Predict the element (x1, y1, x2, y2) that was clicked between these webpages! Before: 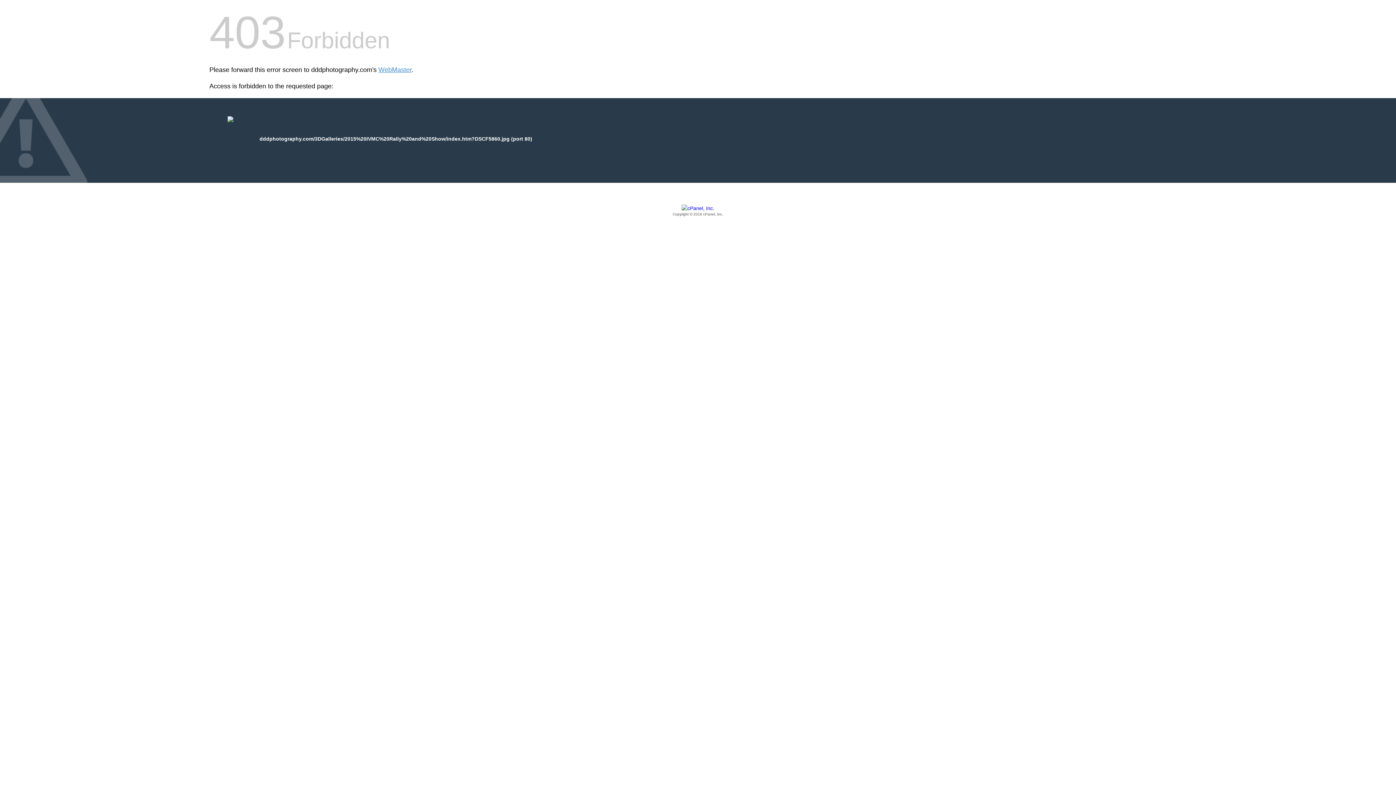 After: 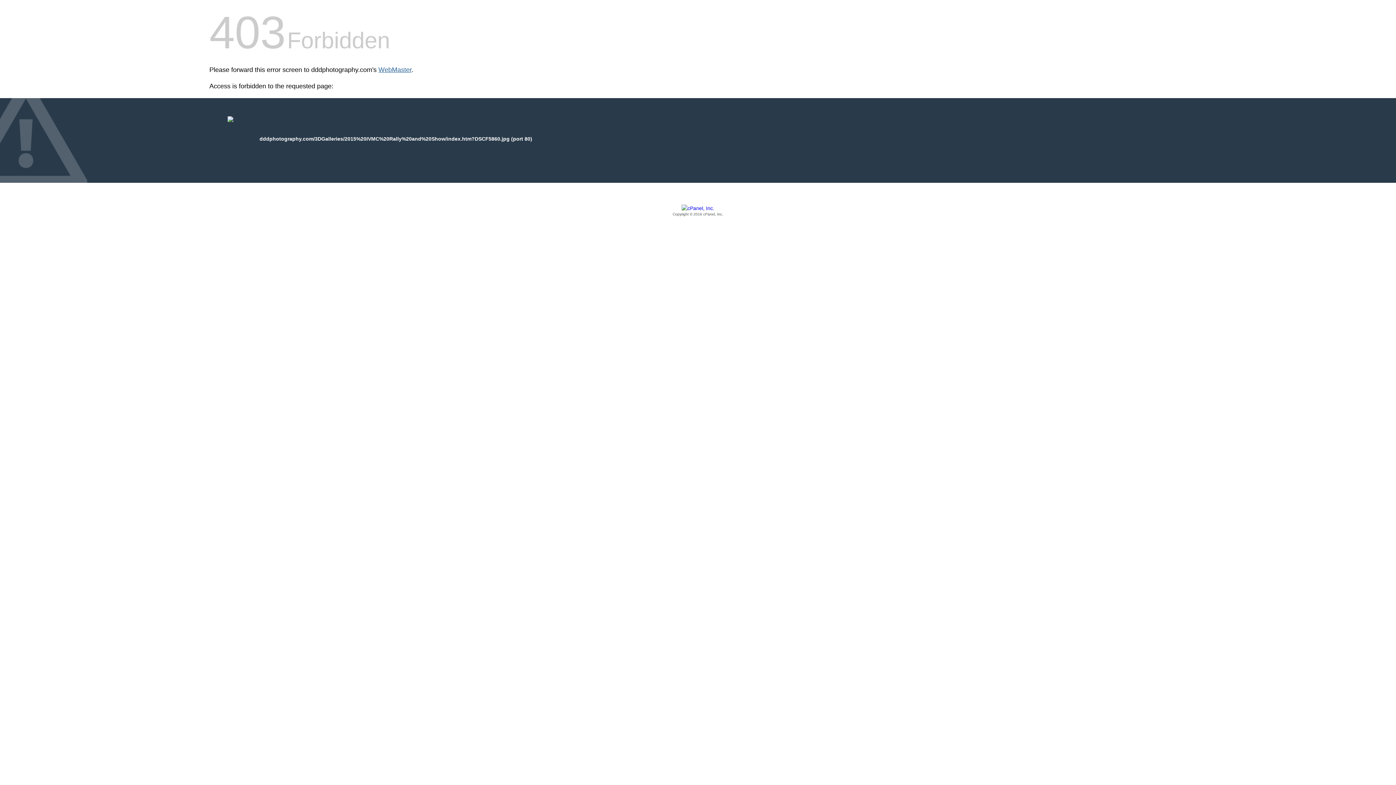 Action: bbox: (378, 66, 411, 73) label: WebMaster